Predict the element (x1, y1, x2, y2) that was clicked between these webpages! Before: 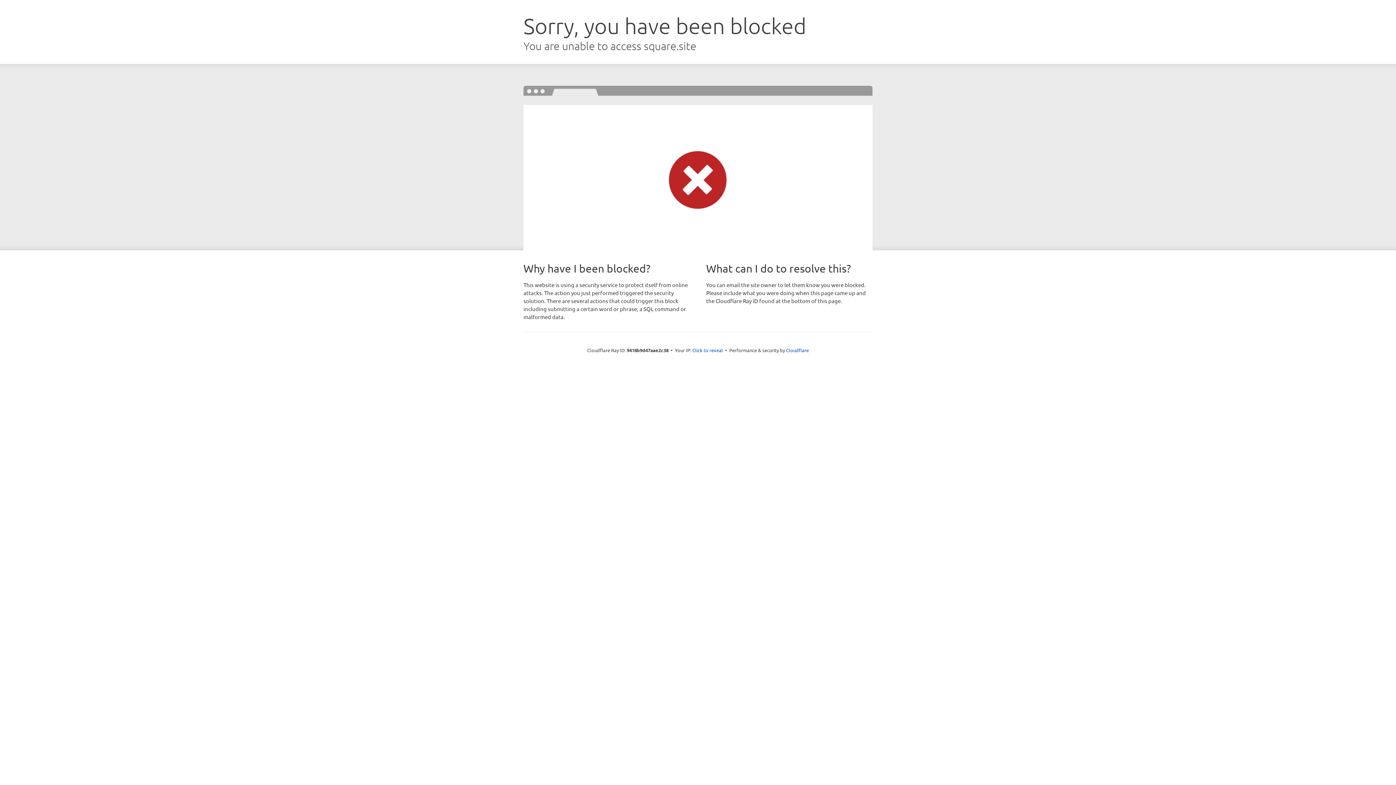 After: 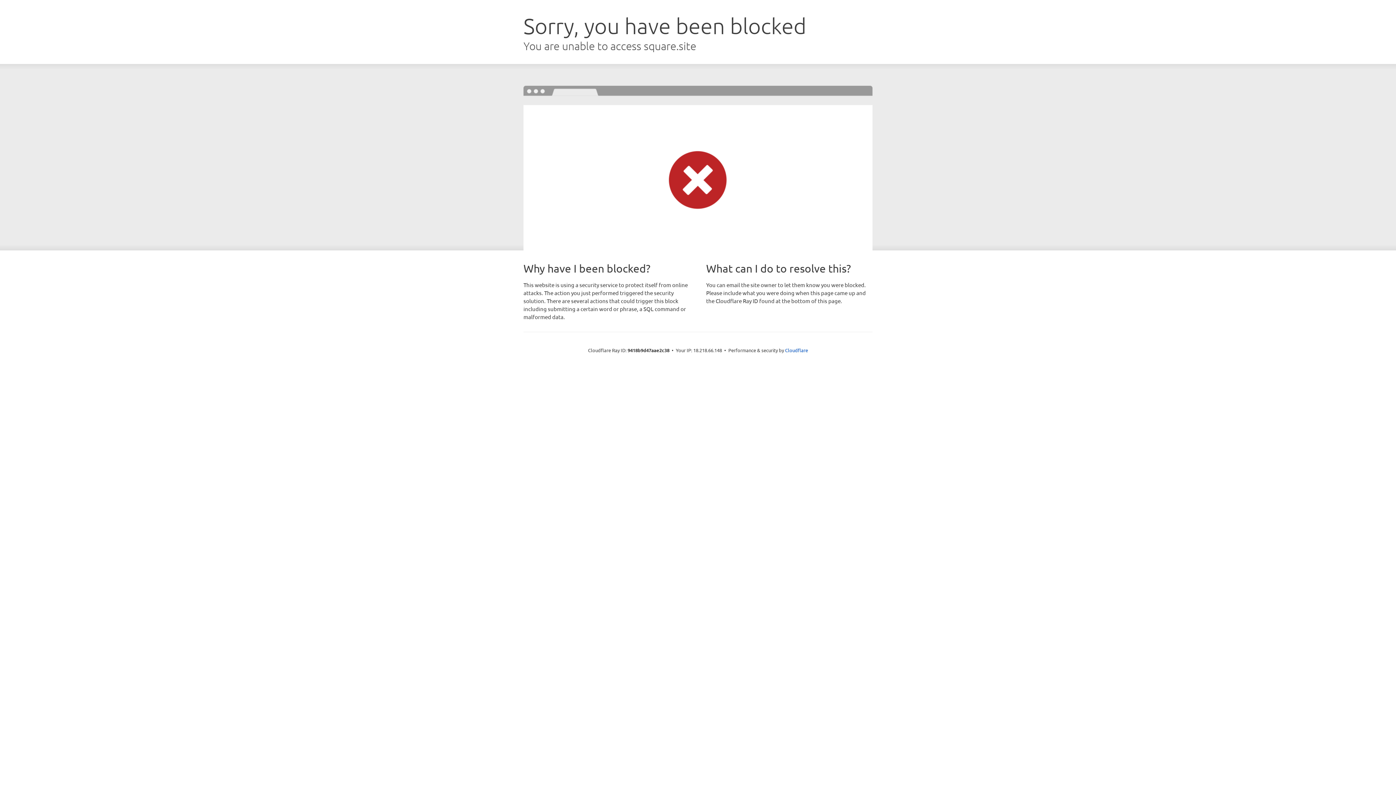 Action: bbox: (692, 346, 723, 353) label: Click to reveal